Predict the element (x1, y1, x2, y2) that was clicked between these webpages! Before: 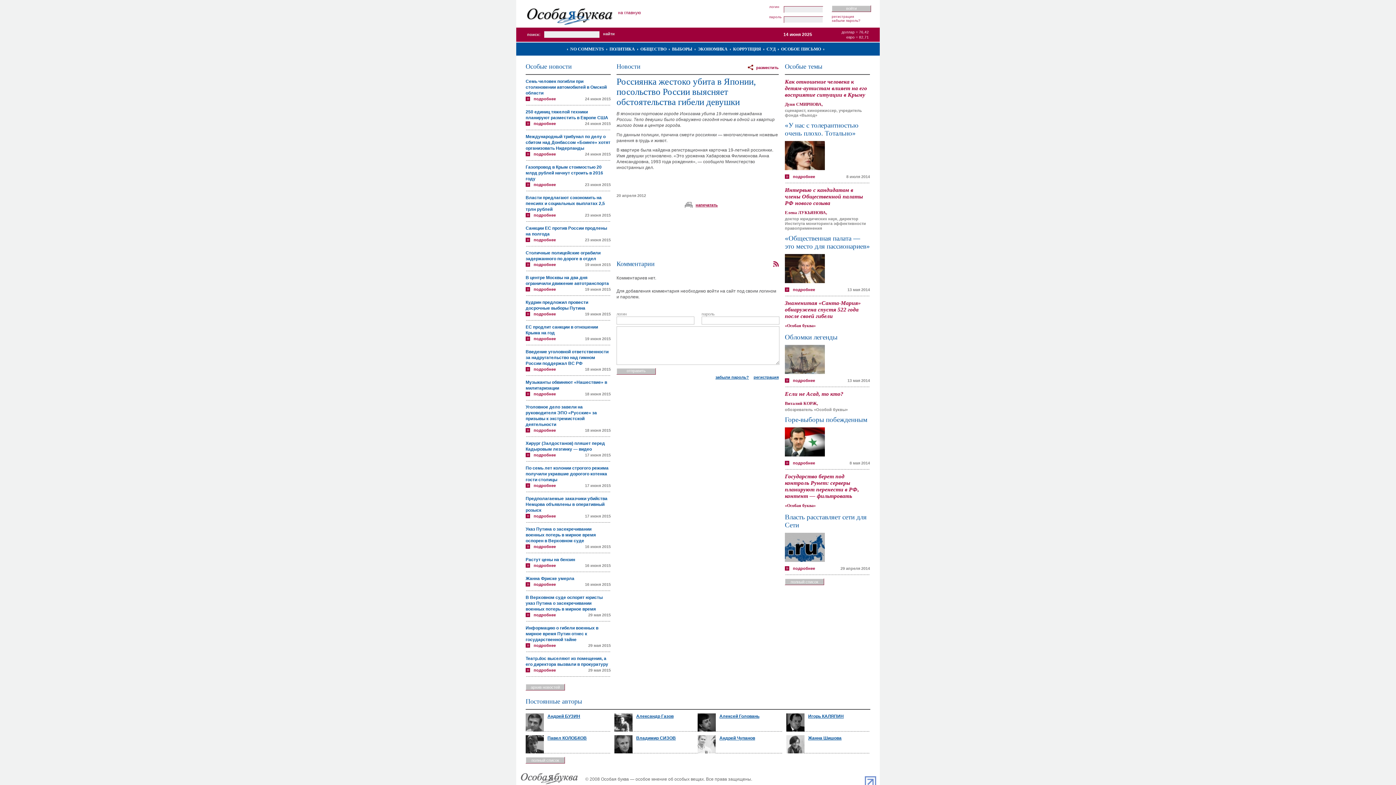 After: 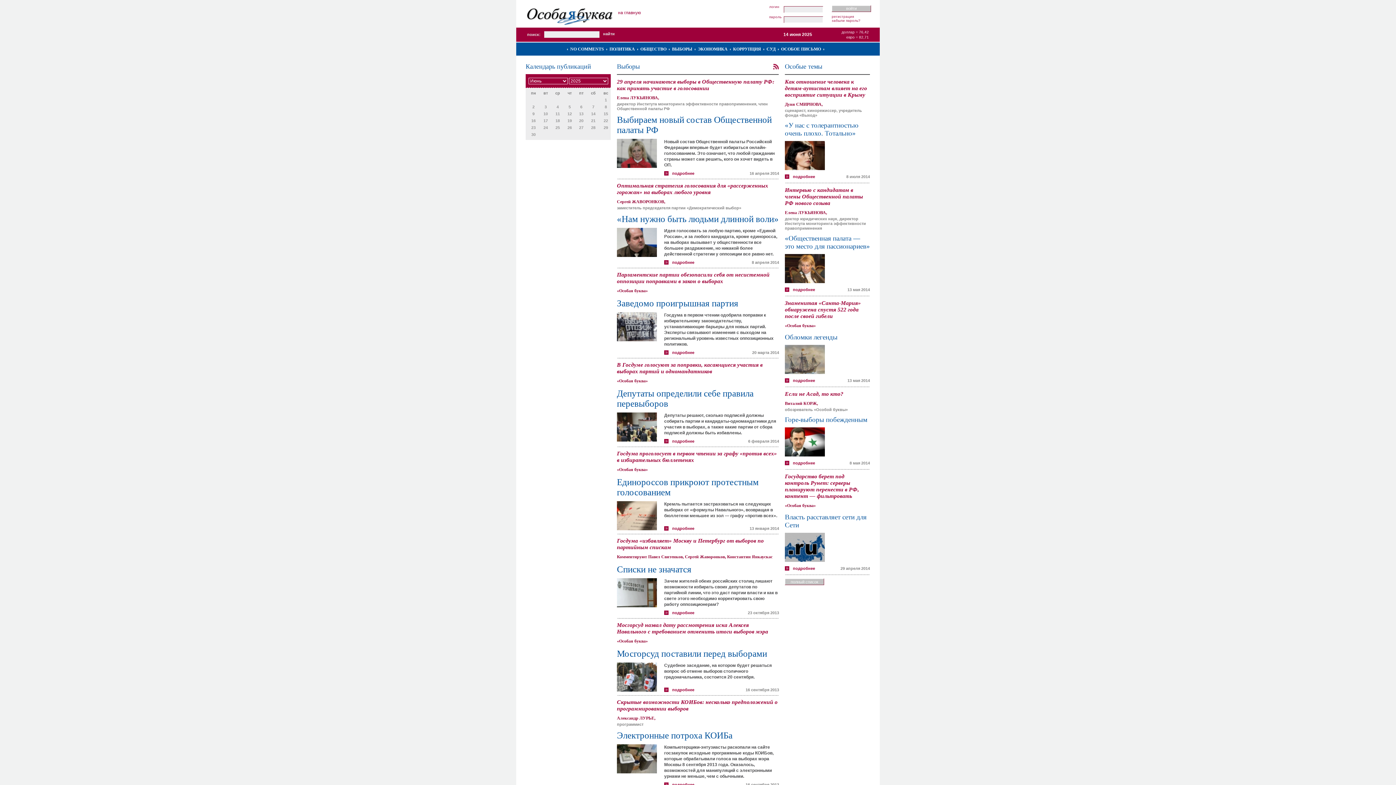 Action: label: ВЫБОРЫ bbox: (672, 46, 692, 51)